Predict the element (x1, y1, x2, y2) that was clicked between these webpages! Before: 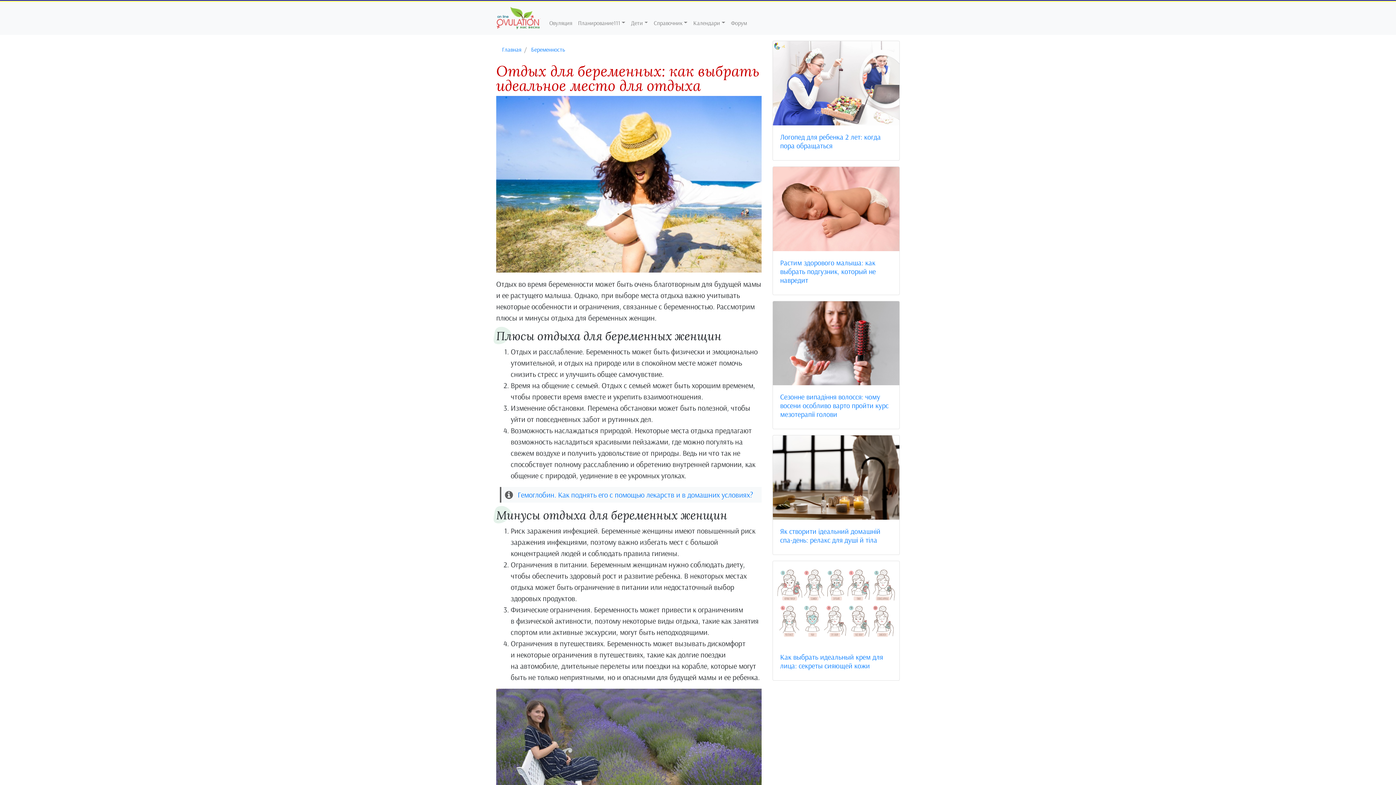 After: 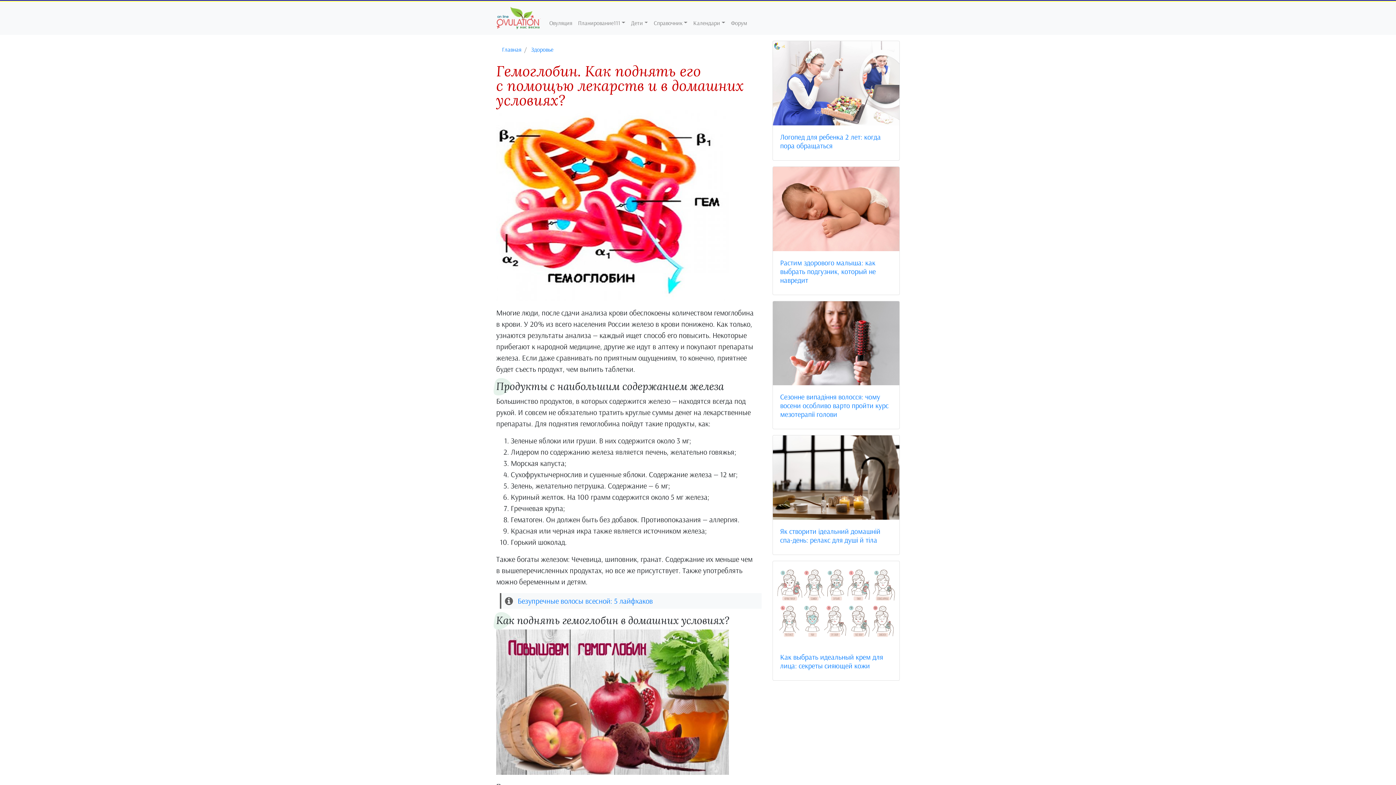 Action: label: Гемоглобин. Как поднять его с помощью лекарств и в домашних условиях? bbox: (517, 490, 753, 499)